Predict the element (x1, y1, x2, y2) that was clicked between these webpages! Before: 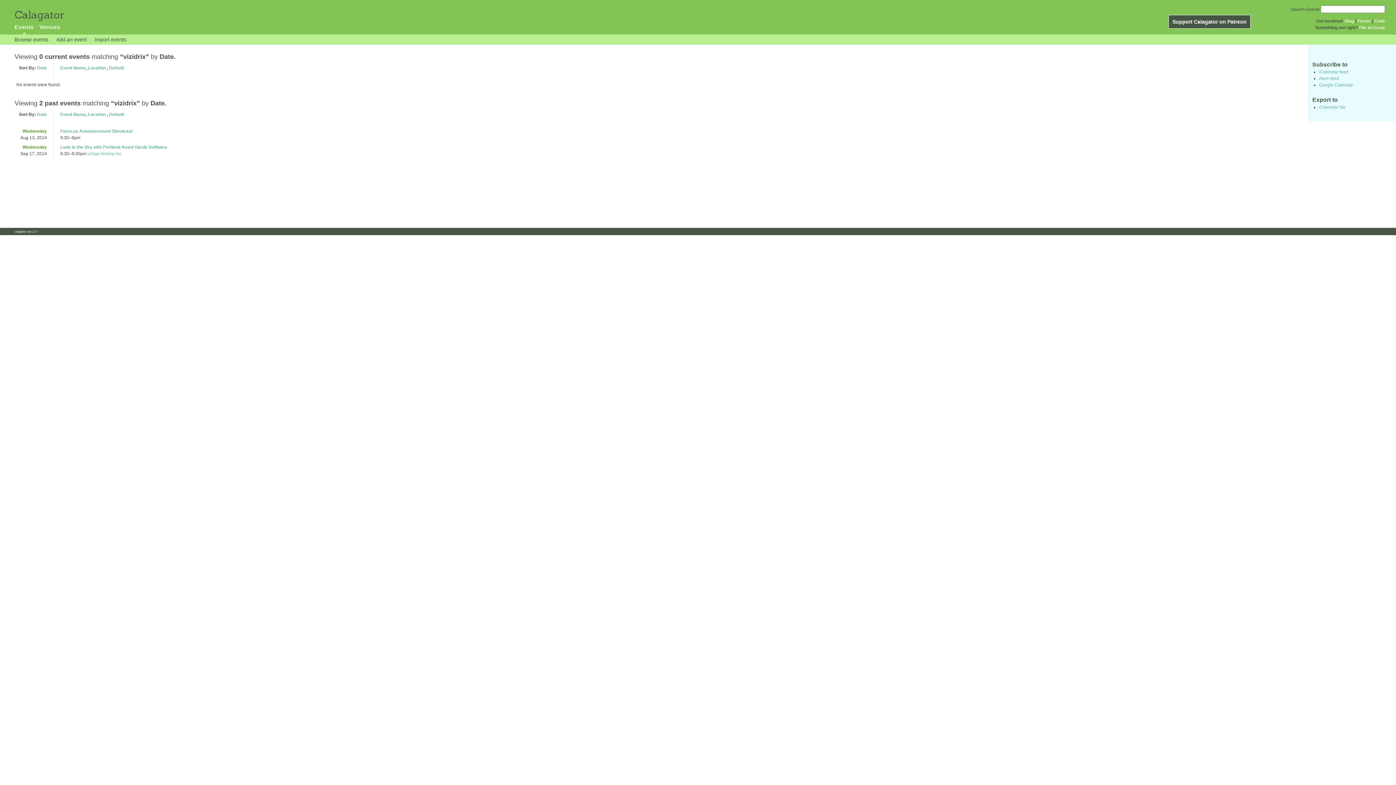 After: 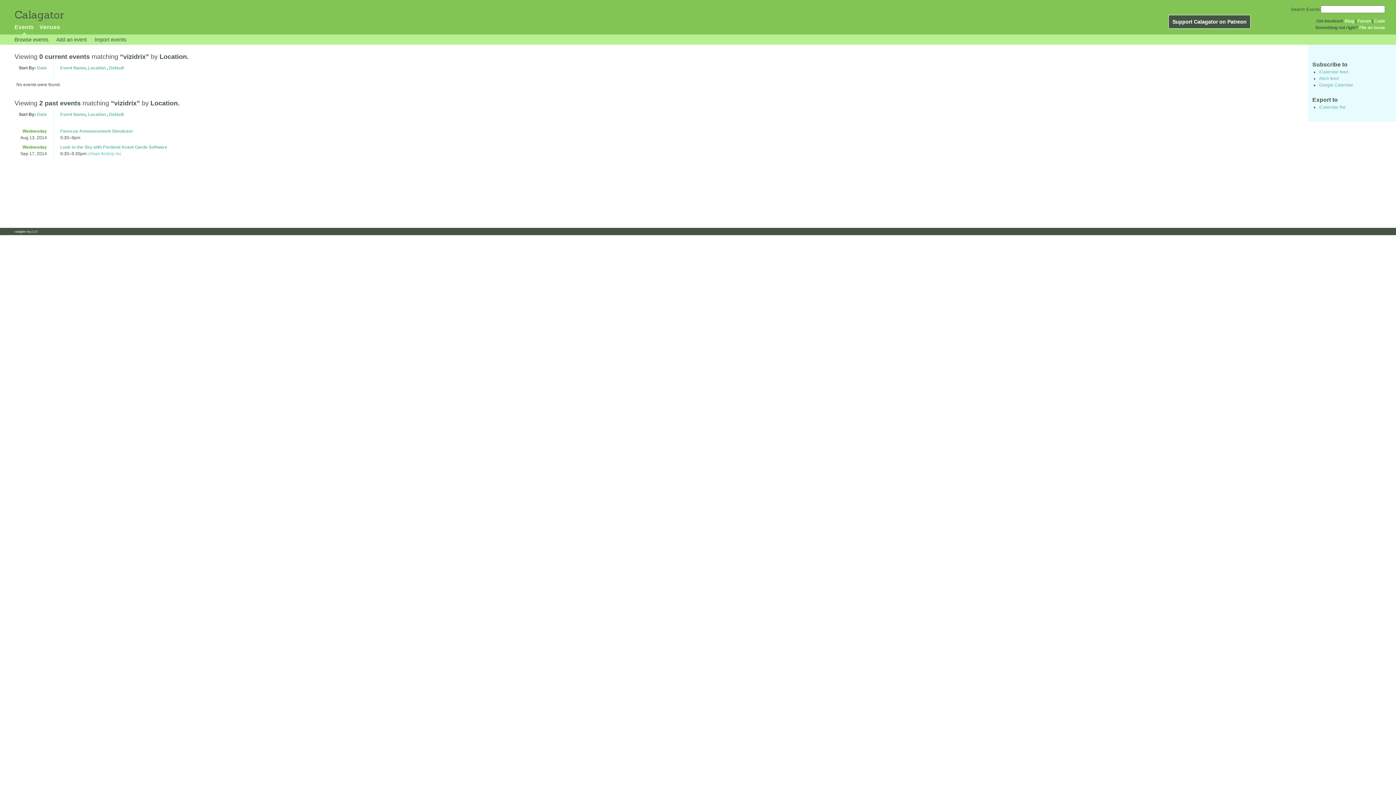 Action: label: Location bbox: (88, 65, 105, 70)